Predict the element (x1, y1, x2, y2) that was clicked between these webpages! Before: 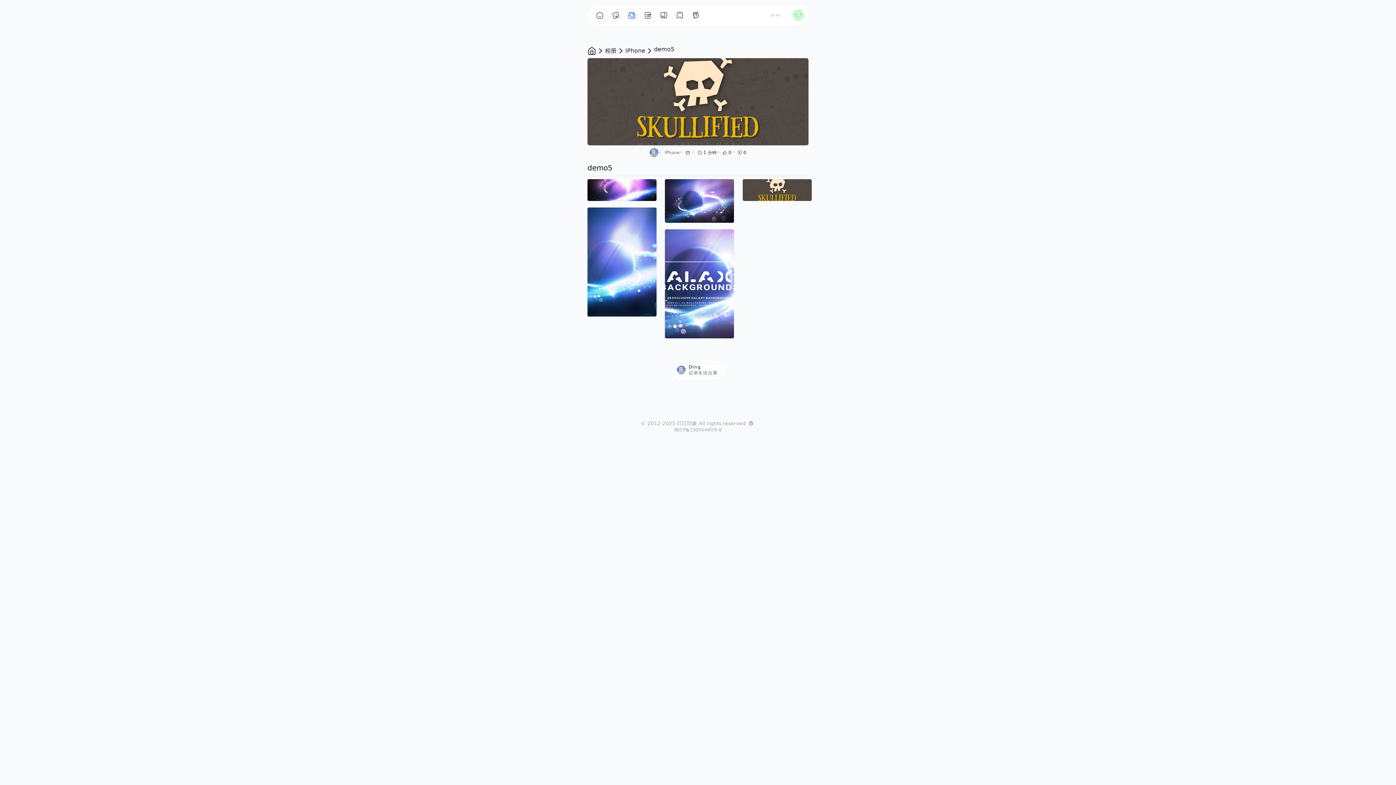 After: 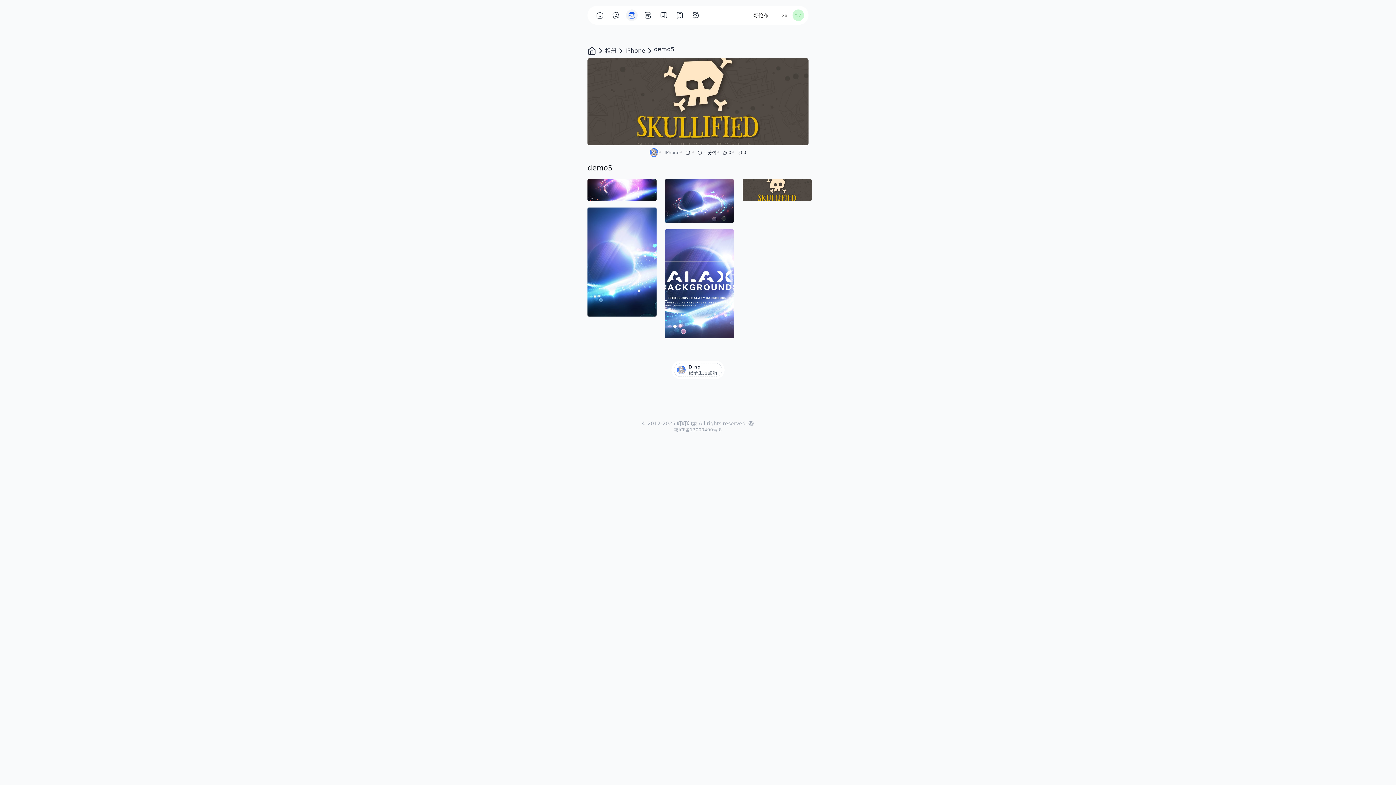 Action: bbox: (674, 427, 722, 432) label: 赣ICP备13000490号-8